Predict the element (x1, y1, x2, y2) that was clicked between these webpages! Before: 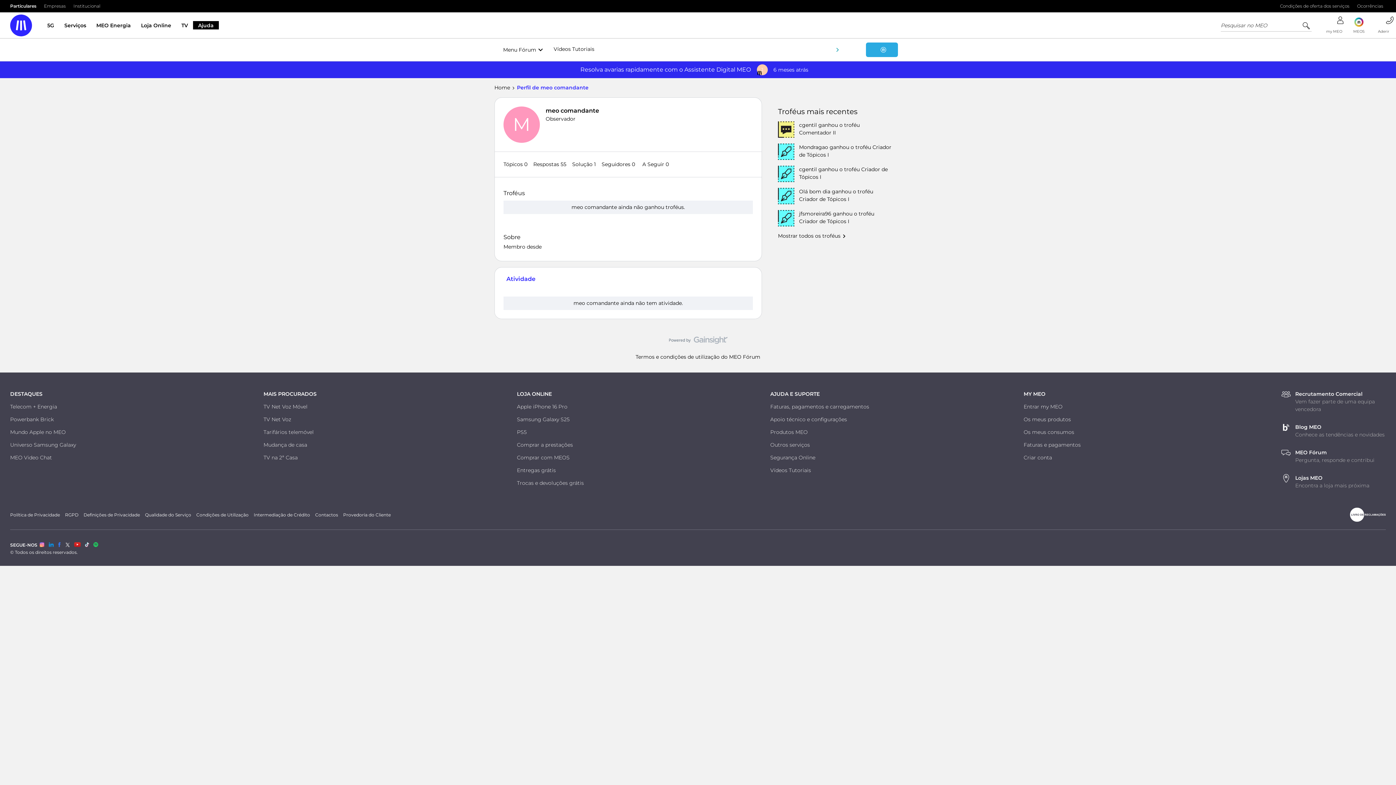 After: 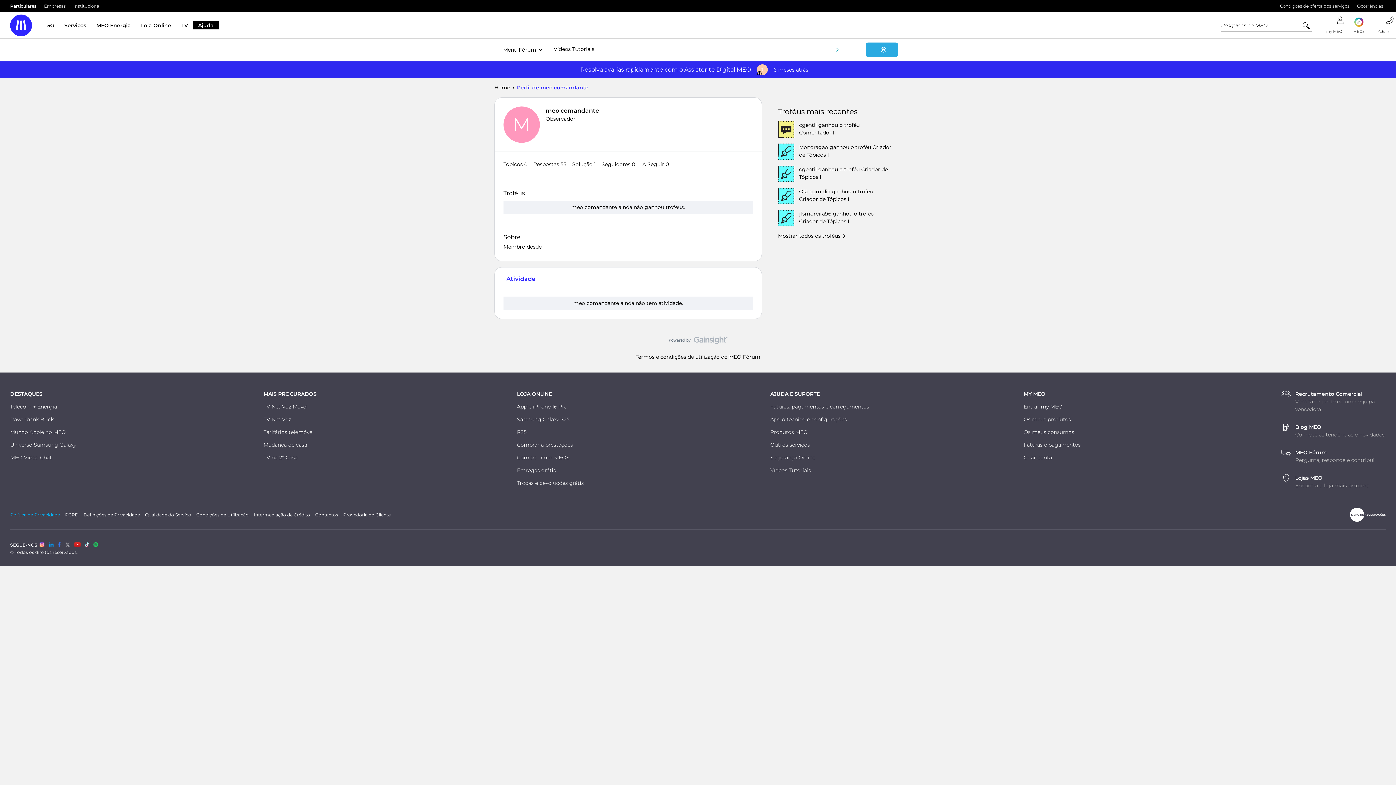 Action: label: Política de Privacidade bbox: (10, 511, 60, 518)